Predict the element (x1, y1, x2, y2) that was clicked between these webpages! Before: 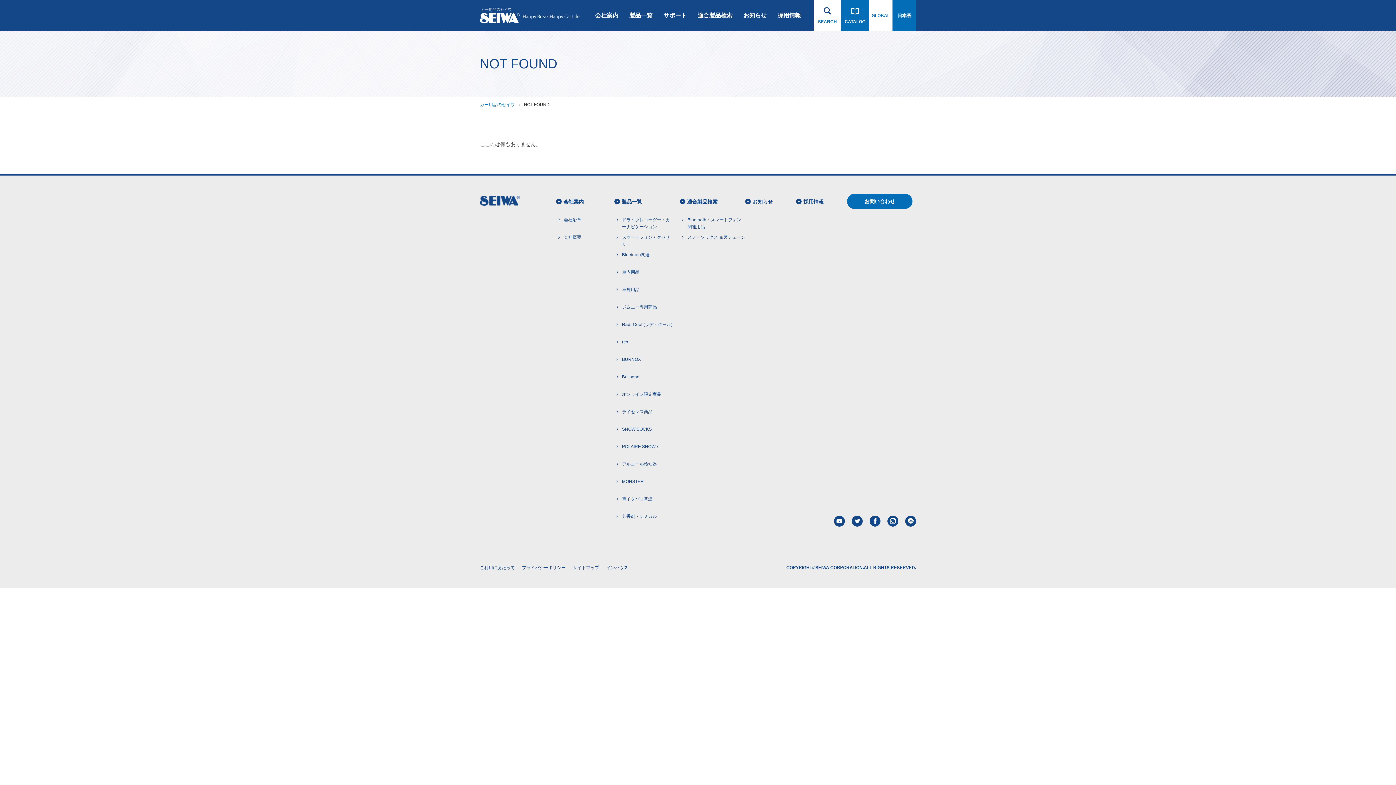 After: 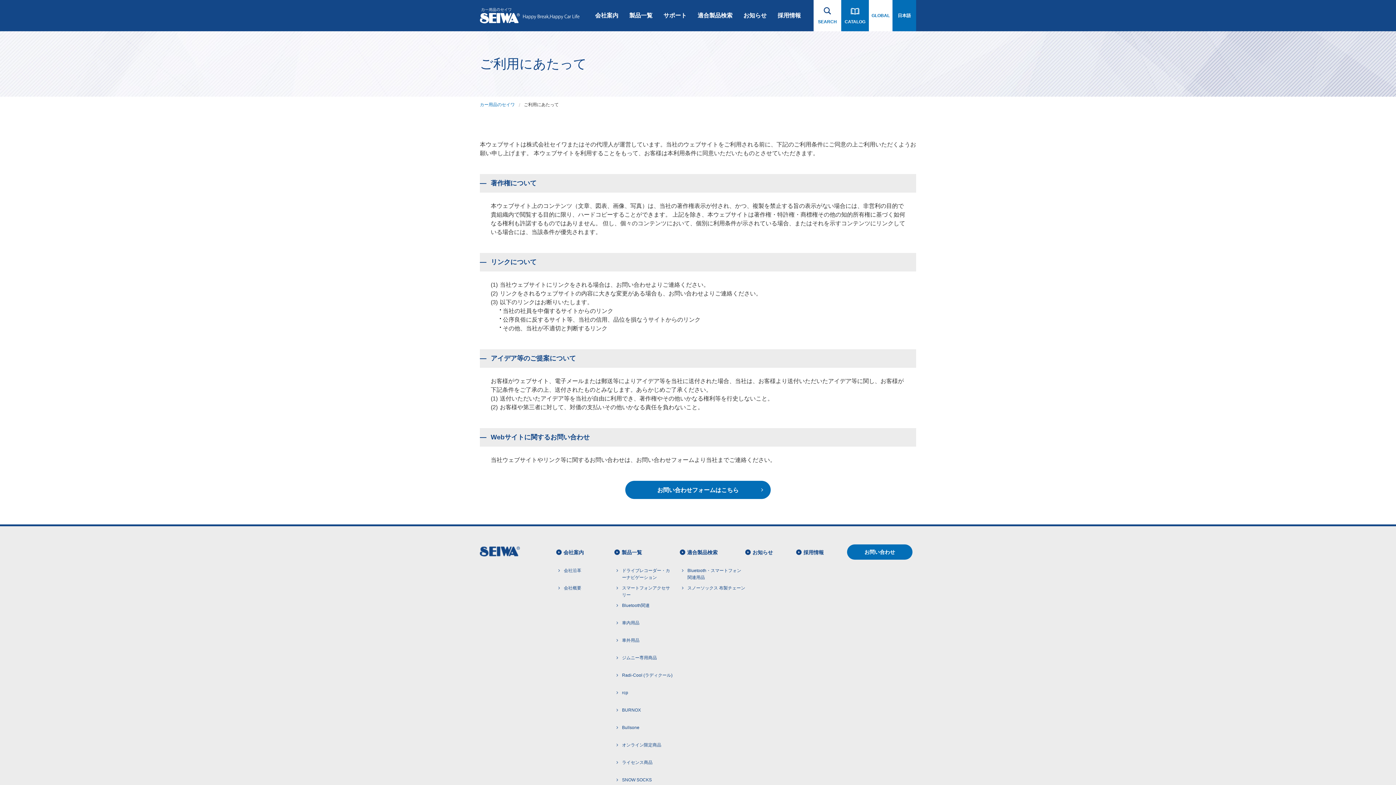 Action: label: ご利用にあたって bbox: (480, 565, 514, 570)